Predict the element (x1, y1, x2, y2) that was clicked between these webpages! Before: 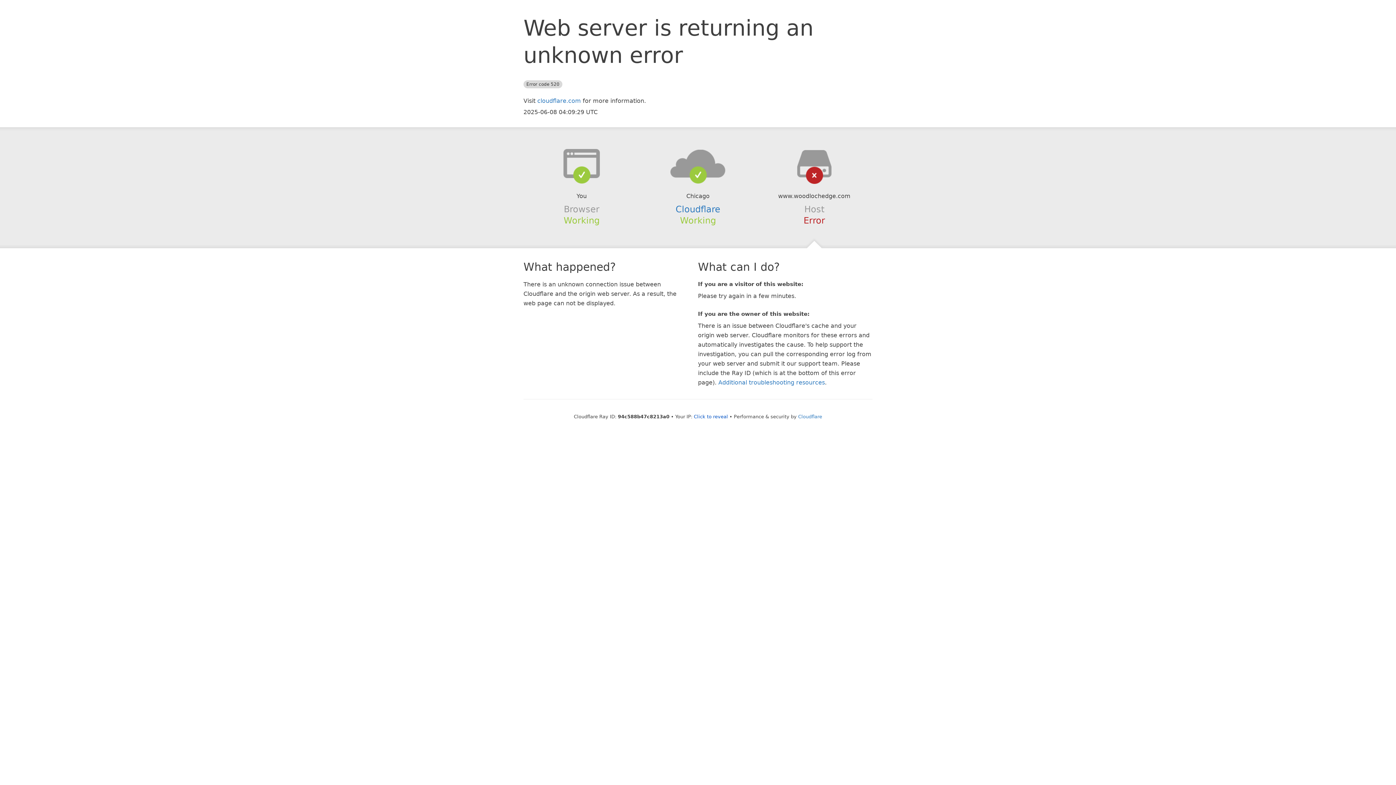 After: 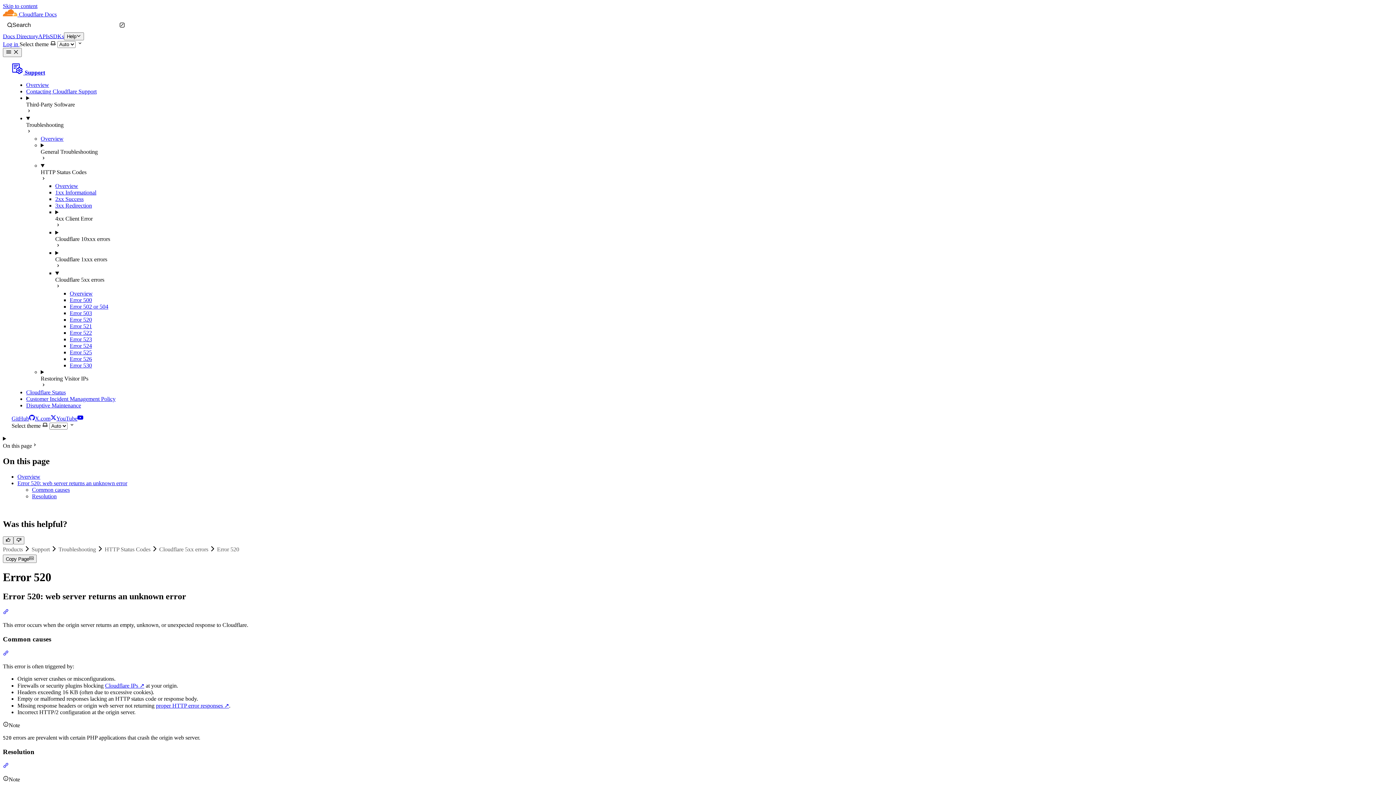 Action: bbox: (718, 379, 825, 386) label: Additional troubleshooting resources